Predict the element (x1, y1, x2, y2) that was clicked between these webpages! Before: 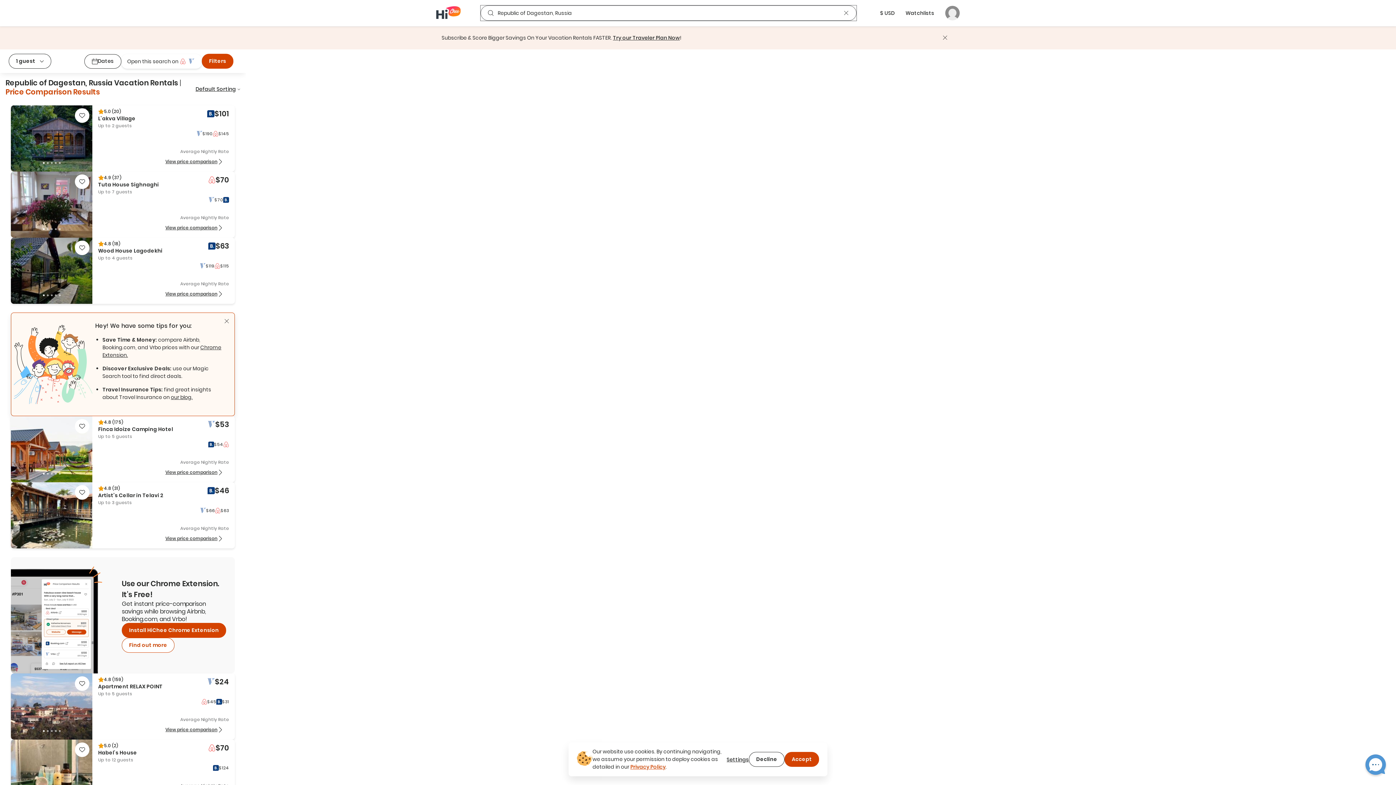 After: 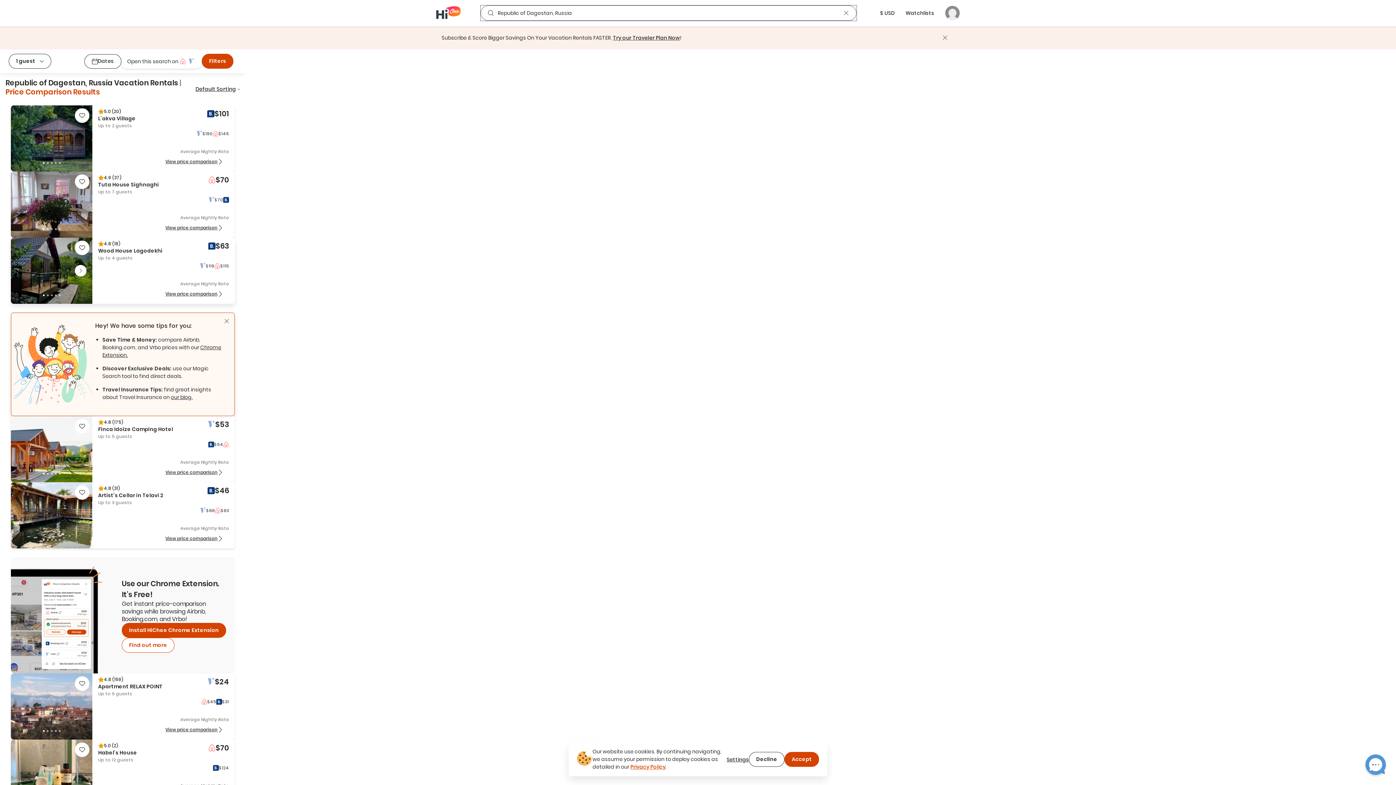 Action: bbox: (10, 237, 234, 304) label: 4.8
 (18)
Wood House Lagodekhi
Up to 4 guests
$63
$119
$115
Average Nightly Rate
View price comparison